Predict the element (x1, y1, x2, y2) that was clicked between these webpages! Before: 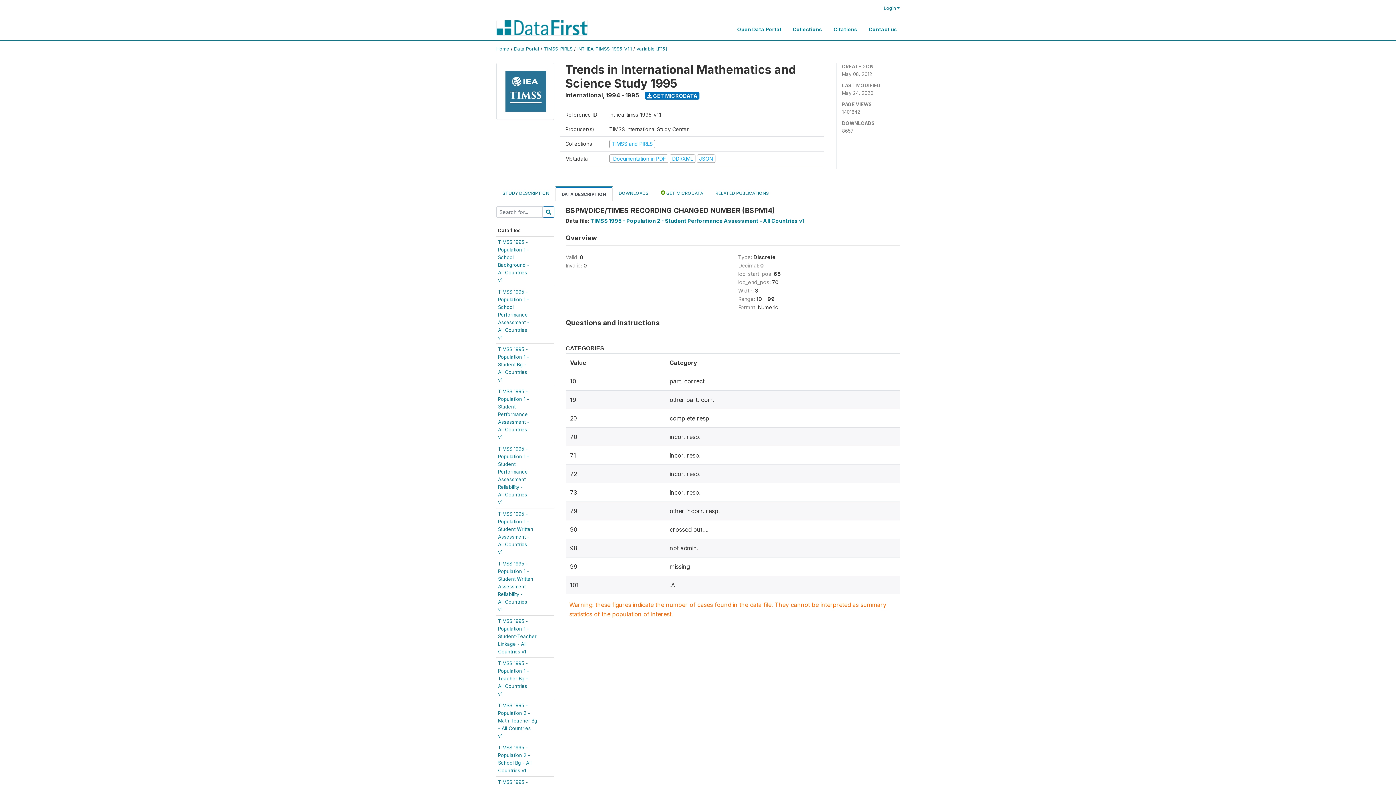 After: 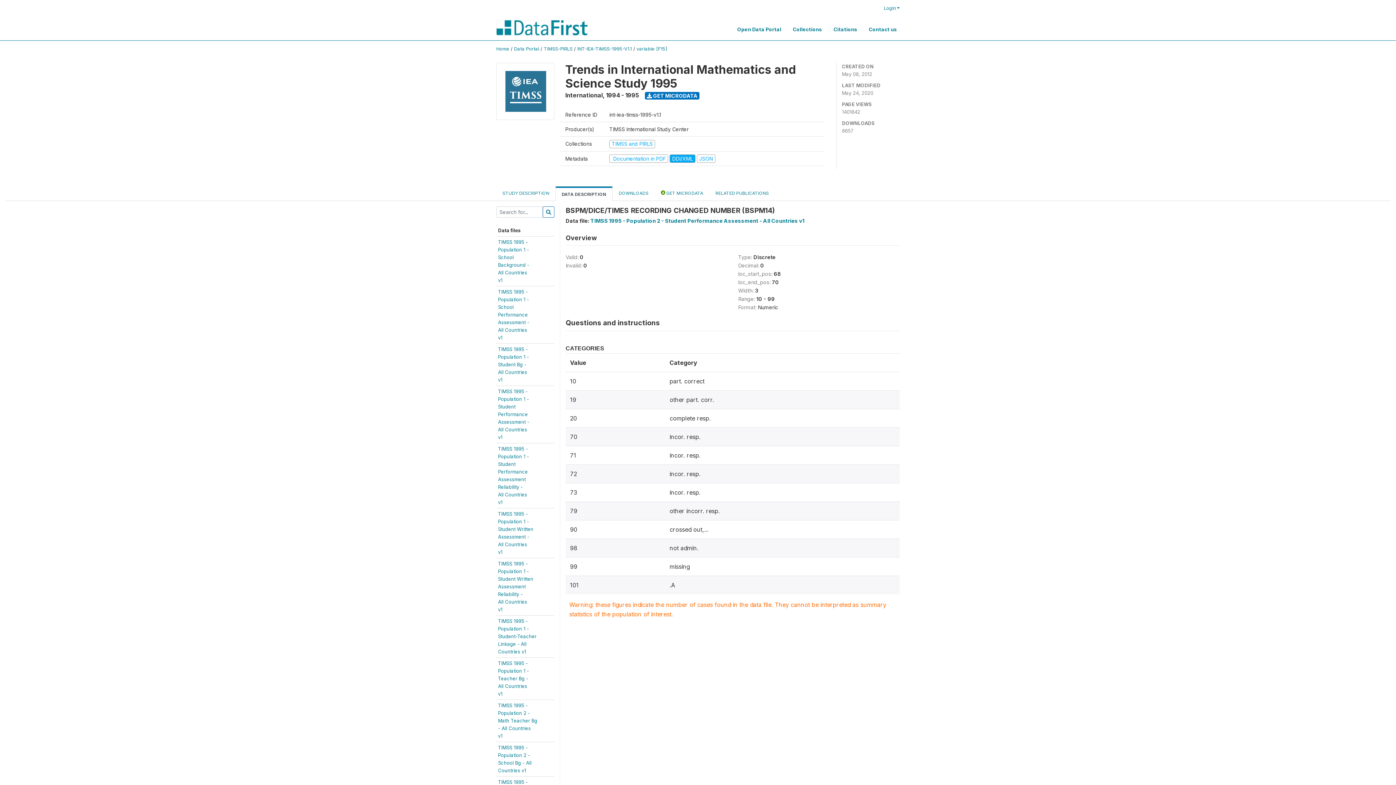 Action: label: DDI/XML  bbox: (669, 155, 696, 161)